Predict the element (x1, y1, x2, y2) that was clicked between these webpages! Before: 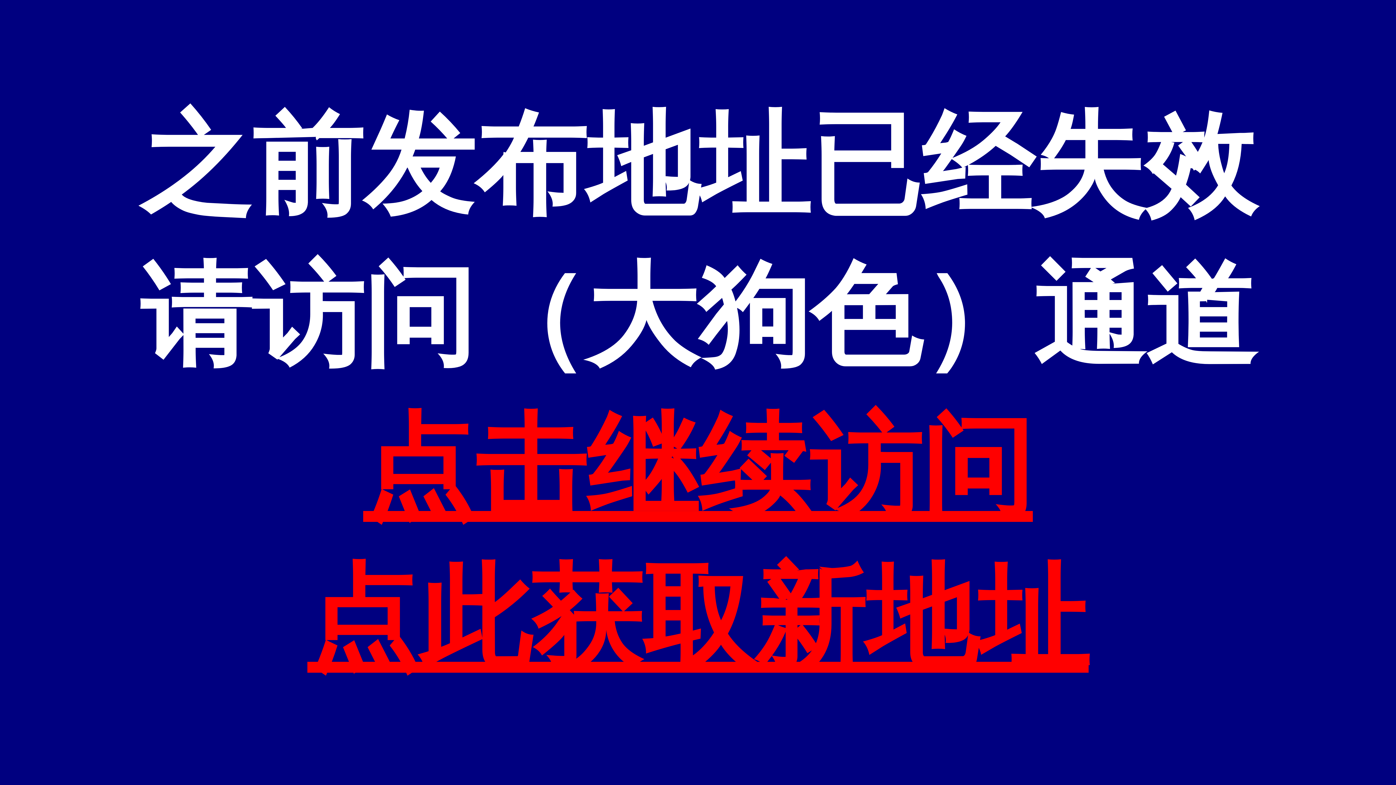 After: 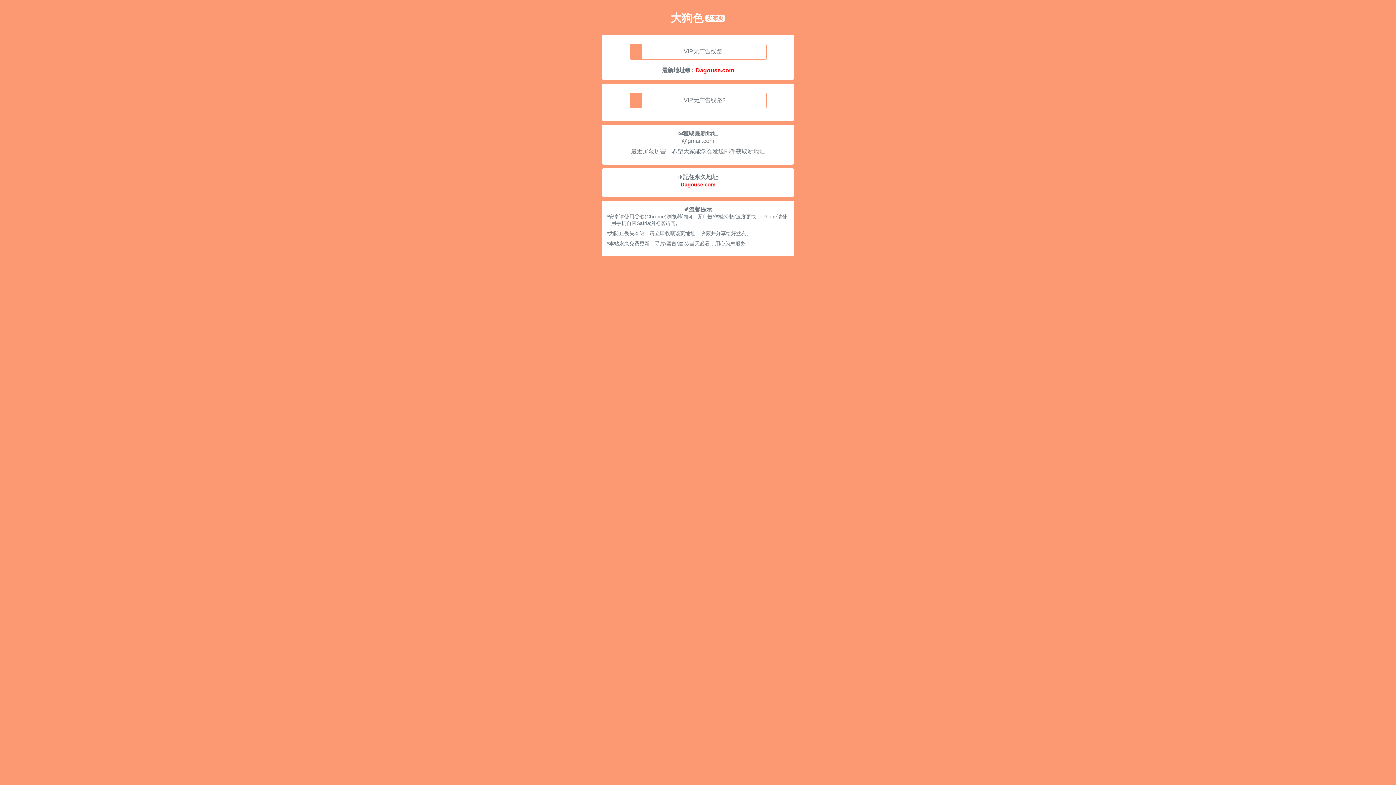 Action: label: 点此获取新地址 bbox: (307, 556, 1088, 680)